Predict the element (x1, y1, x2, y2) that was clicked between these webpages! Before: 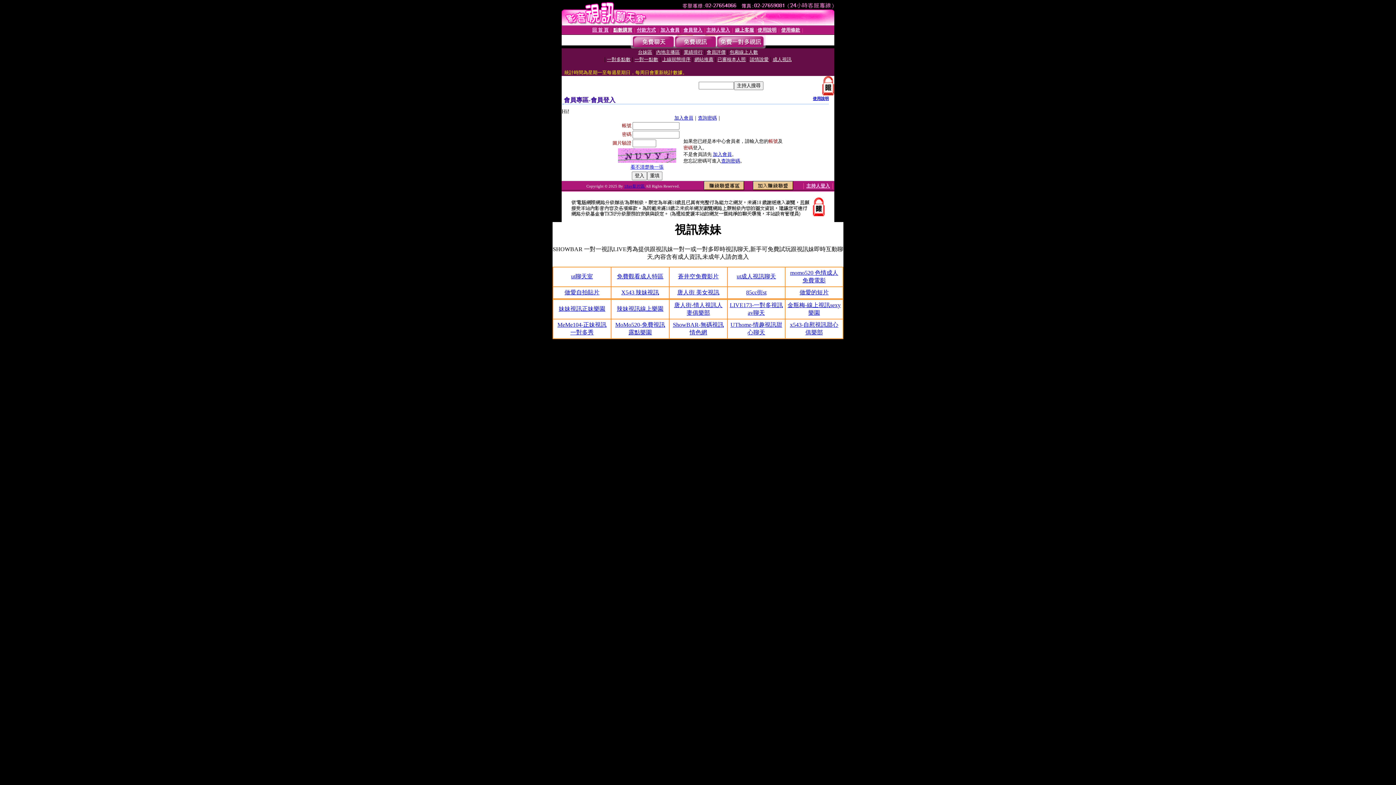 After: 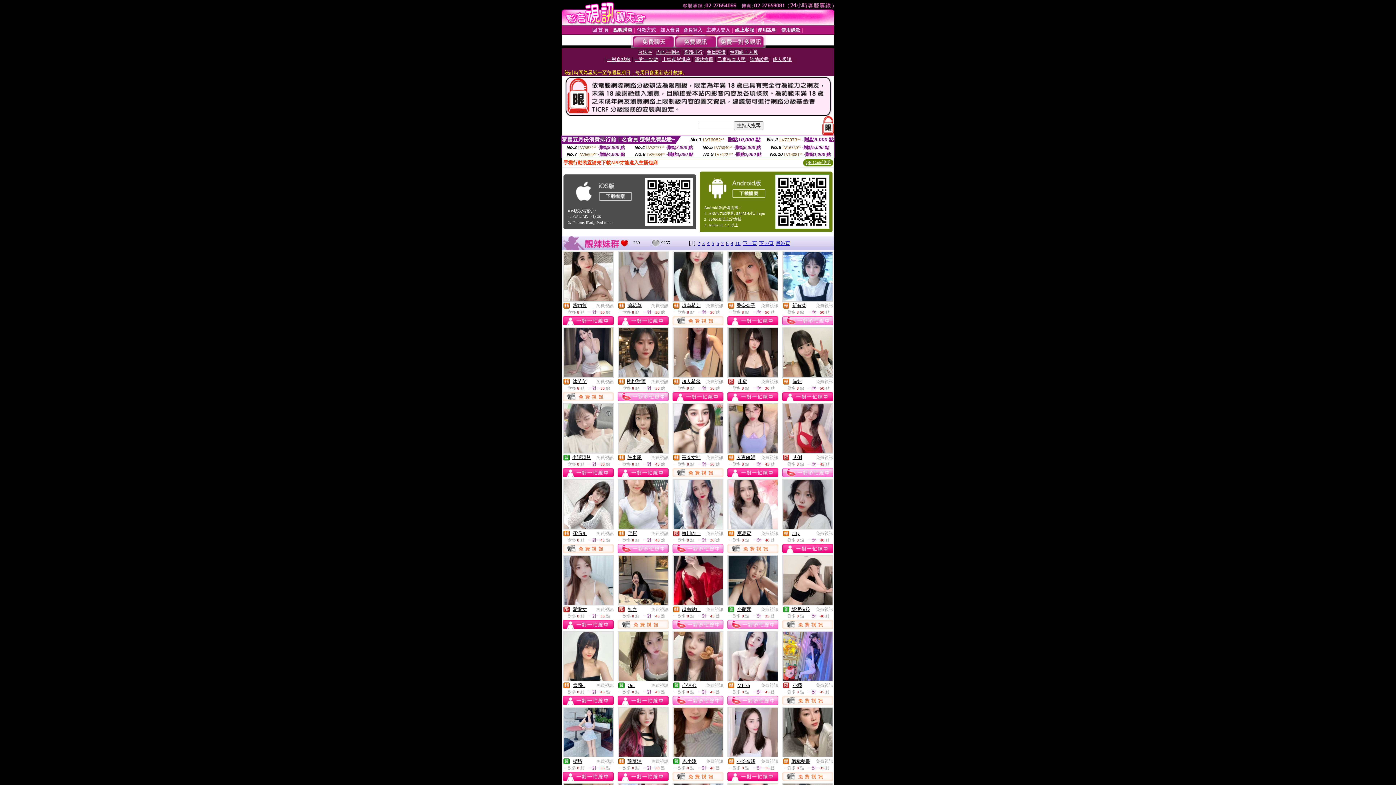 Action: bbox: (674, 43, 716, 49)